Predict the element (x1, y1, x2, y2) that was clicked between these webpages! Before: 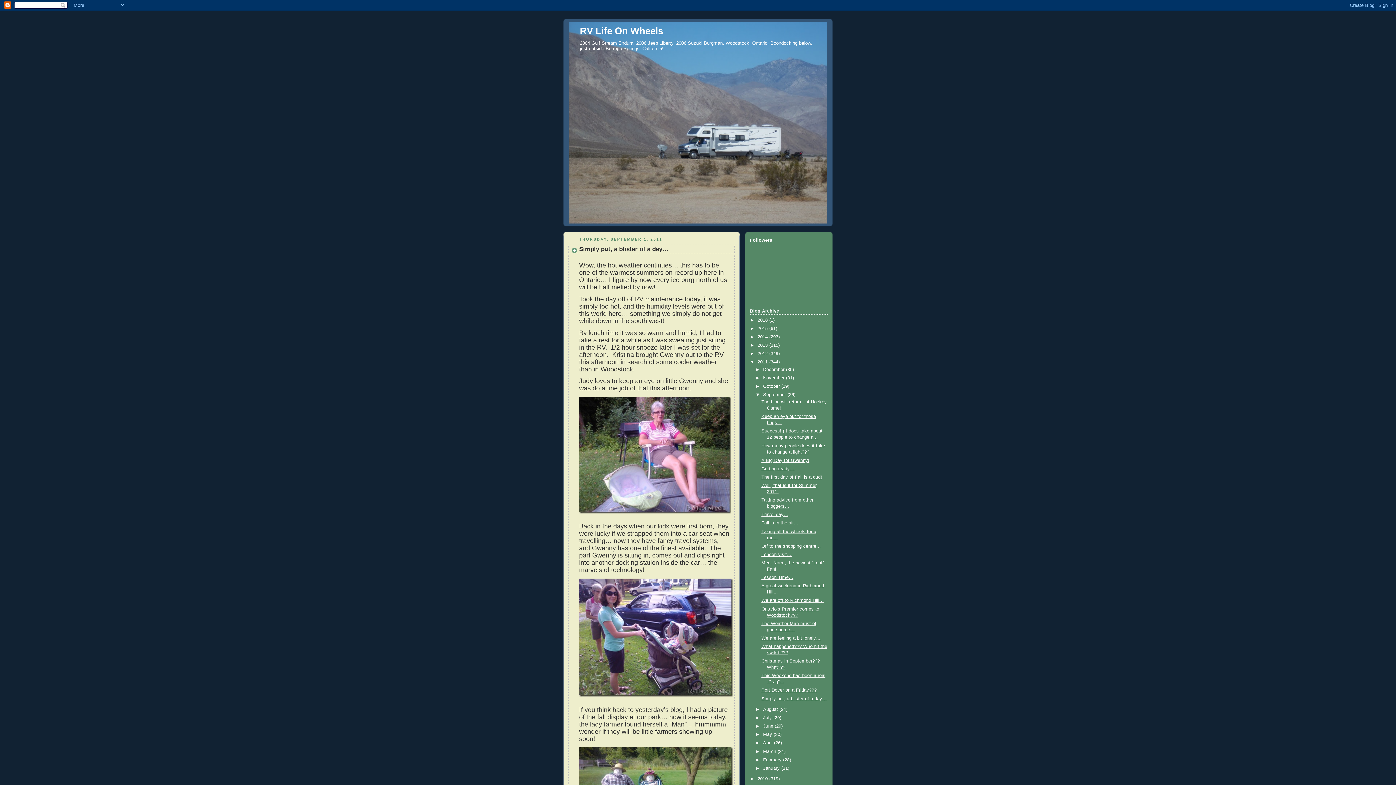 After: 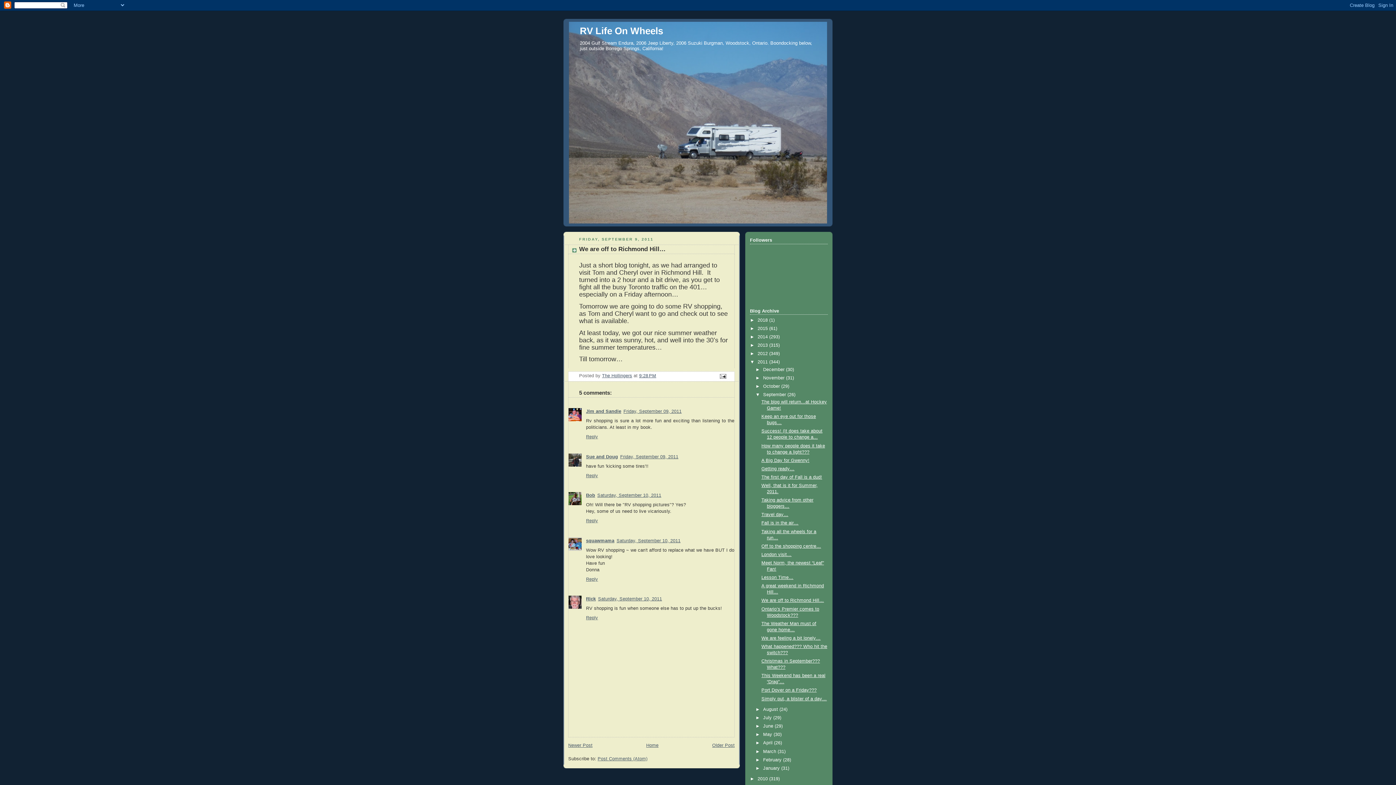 Action: bbox: (761, 598, 824, 603) label: We are off to Richmond Hill…